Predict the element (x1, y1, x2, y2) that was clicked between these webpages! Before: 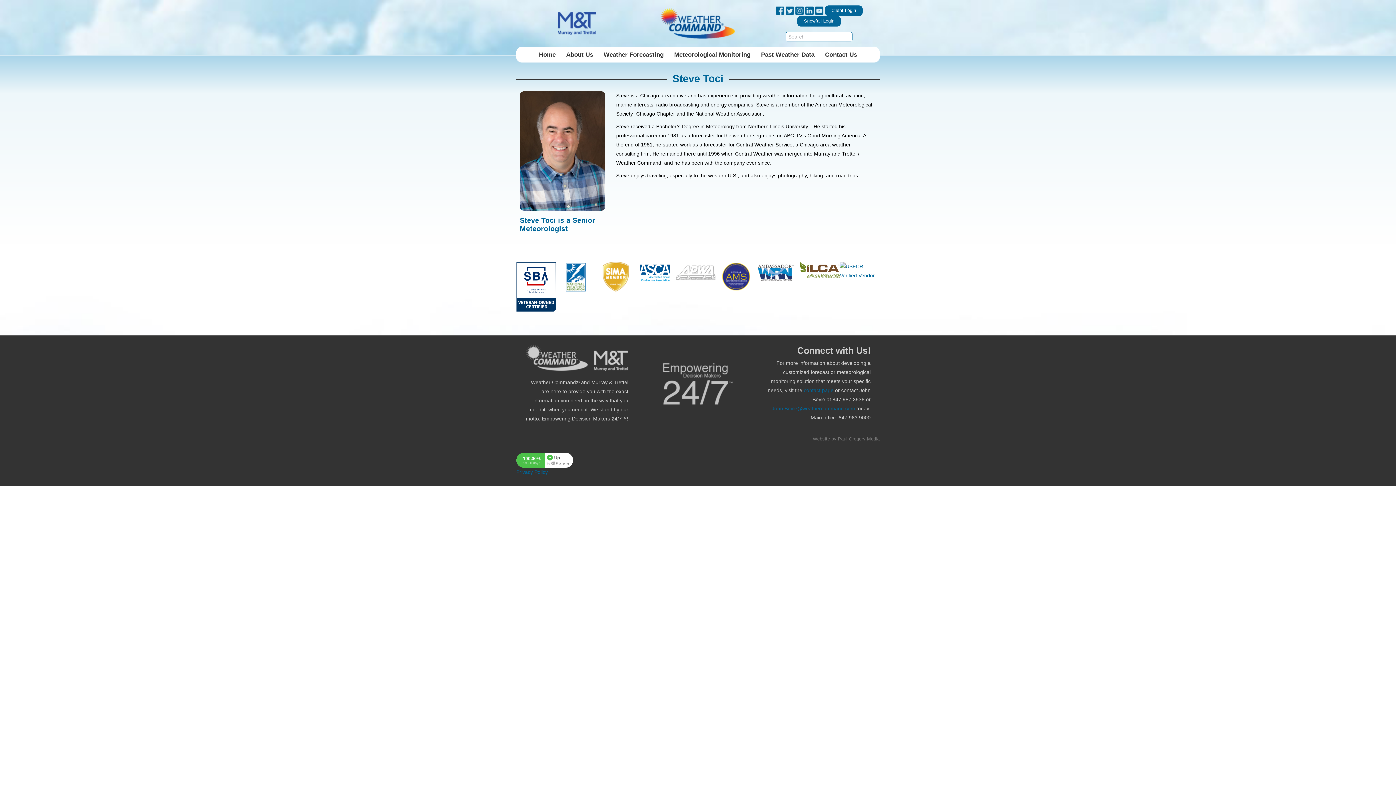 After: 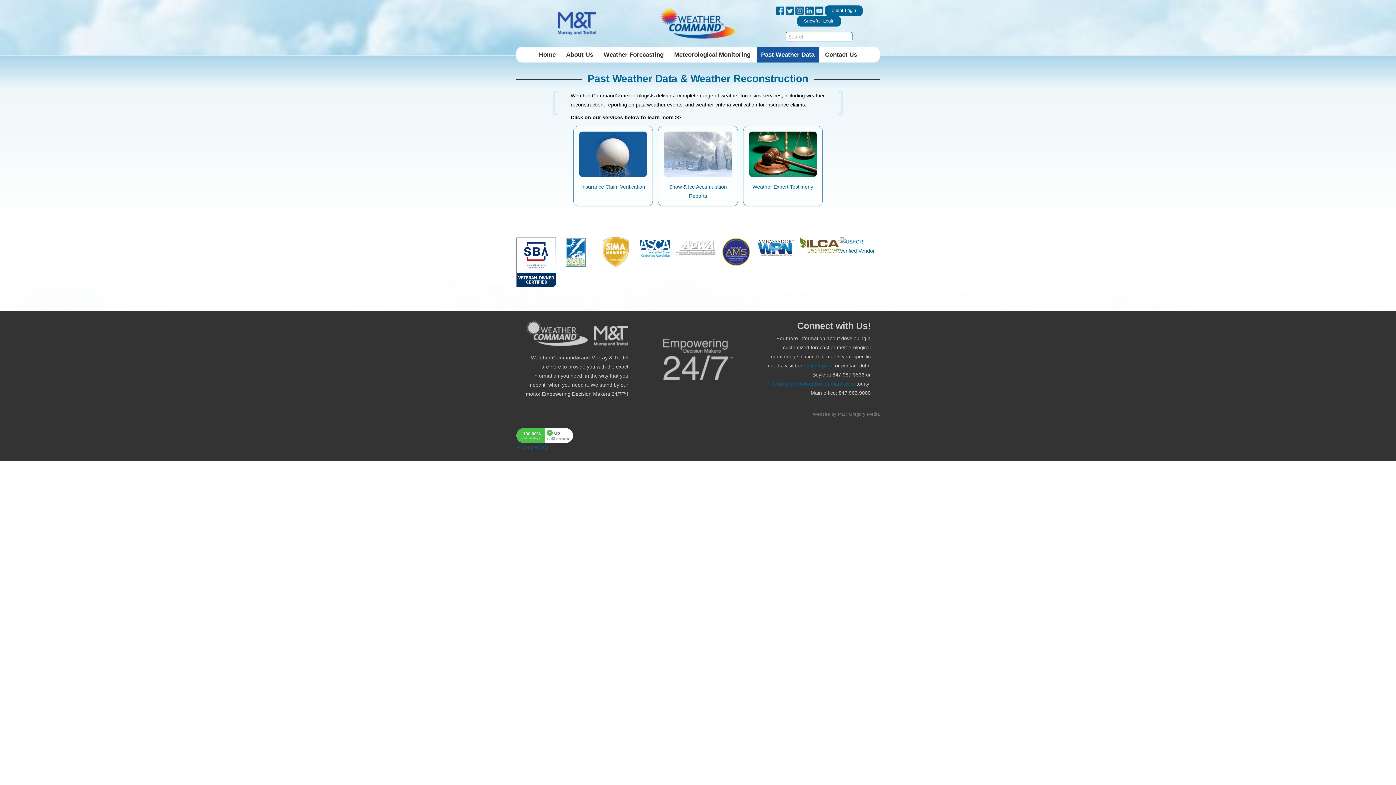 Action: label: Past Weather Data bbox: (756, 47, 819, 62)